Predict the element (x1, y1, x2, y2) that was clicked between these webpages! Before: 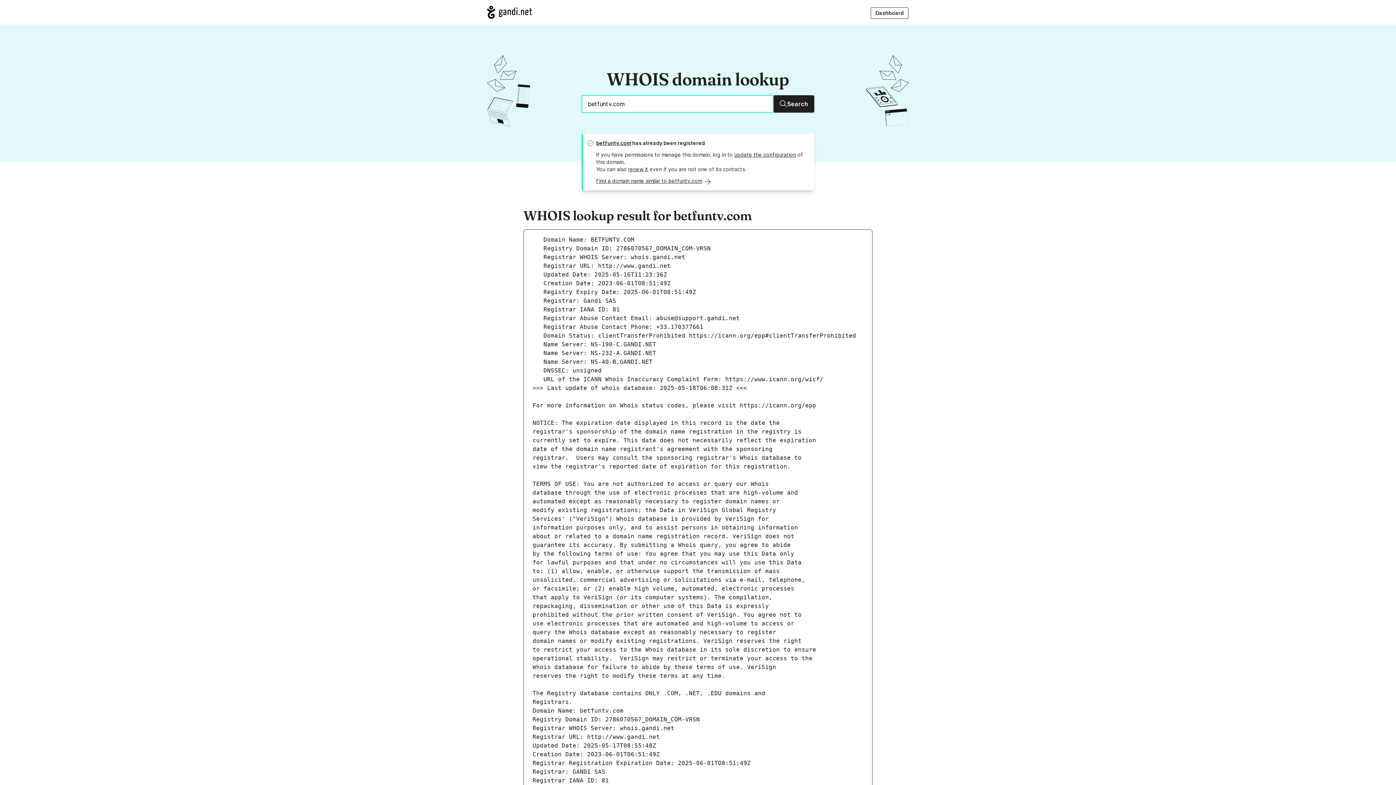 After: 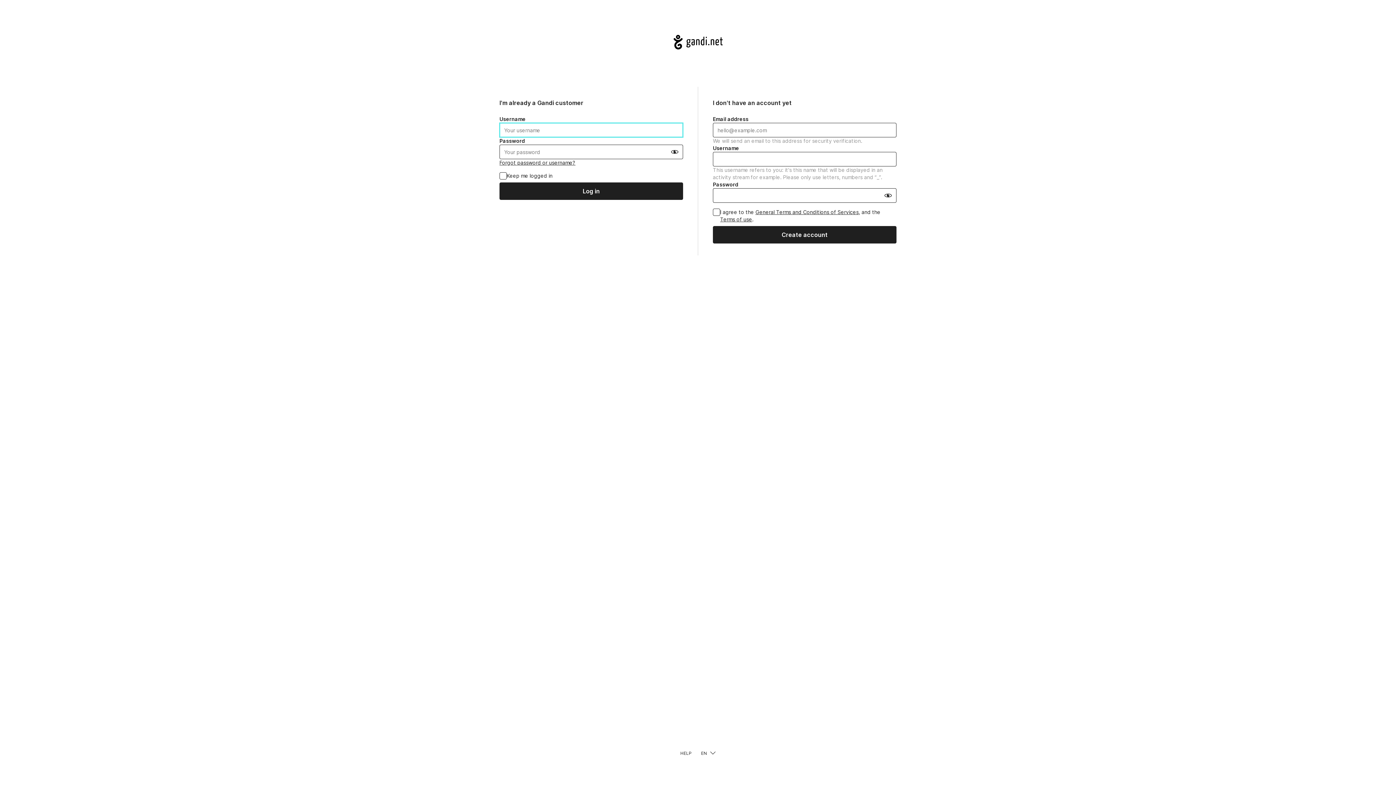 Action: bbox: (870, 7, 908, 18) label: Dashboard